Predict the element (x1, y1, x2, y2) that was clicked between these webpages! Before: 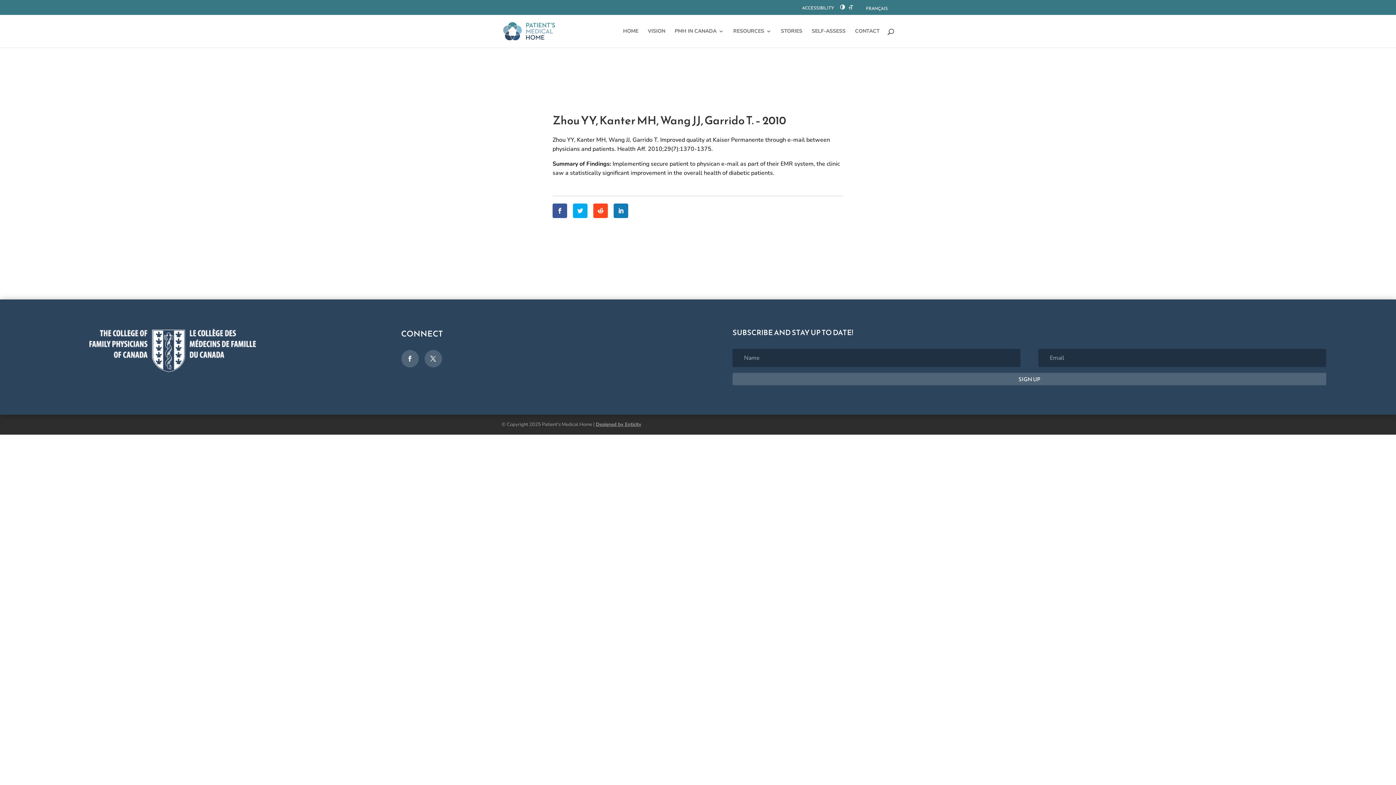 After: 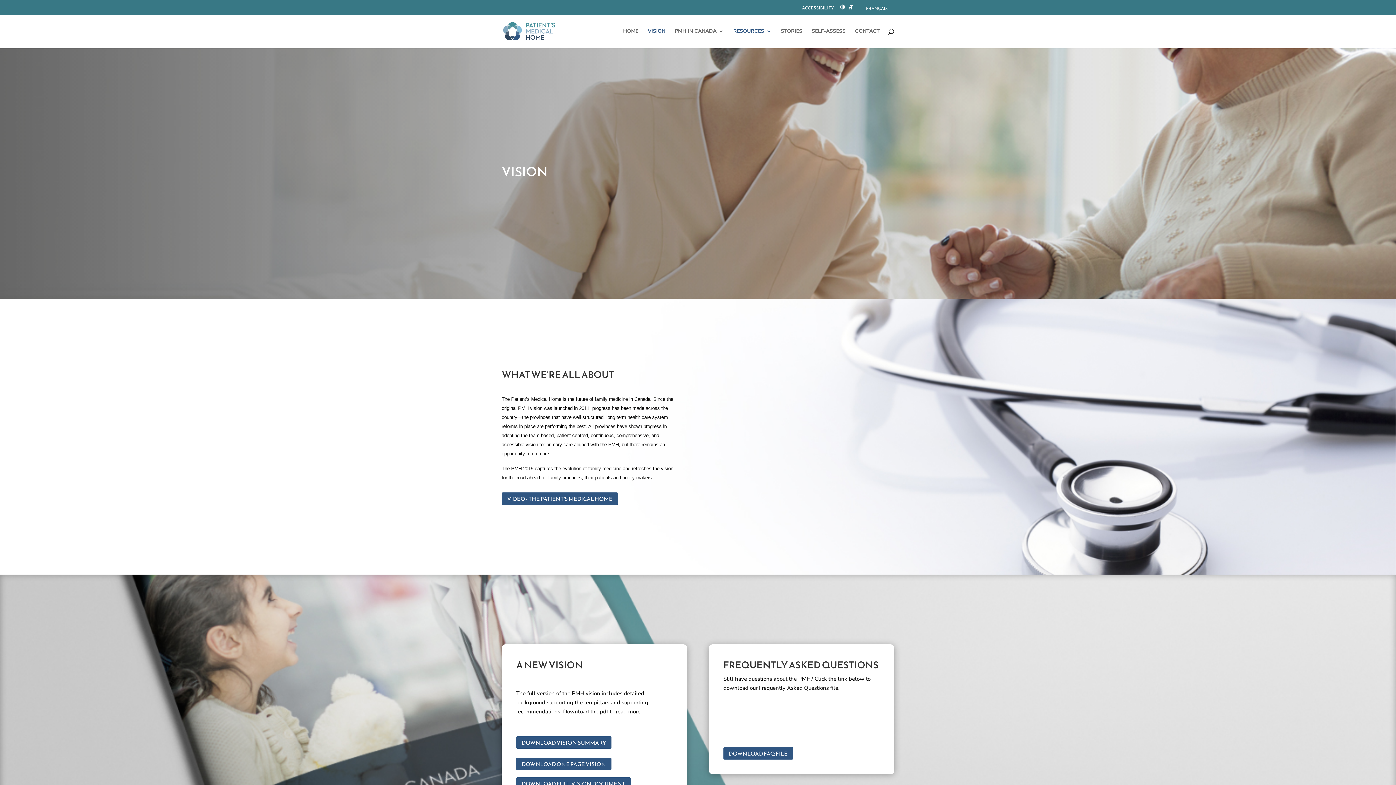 Action: label: VISION bbox: (648, 28, 665, 47)